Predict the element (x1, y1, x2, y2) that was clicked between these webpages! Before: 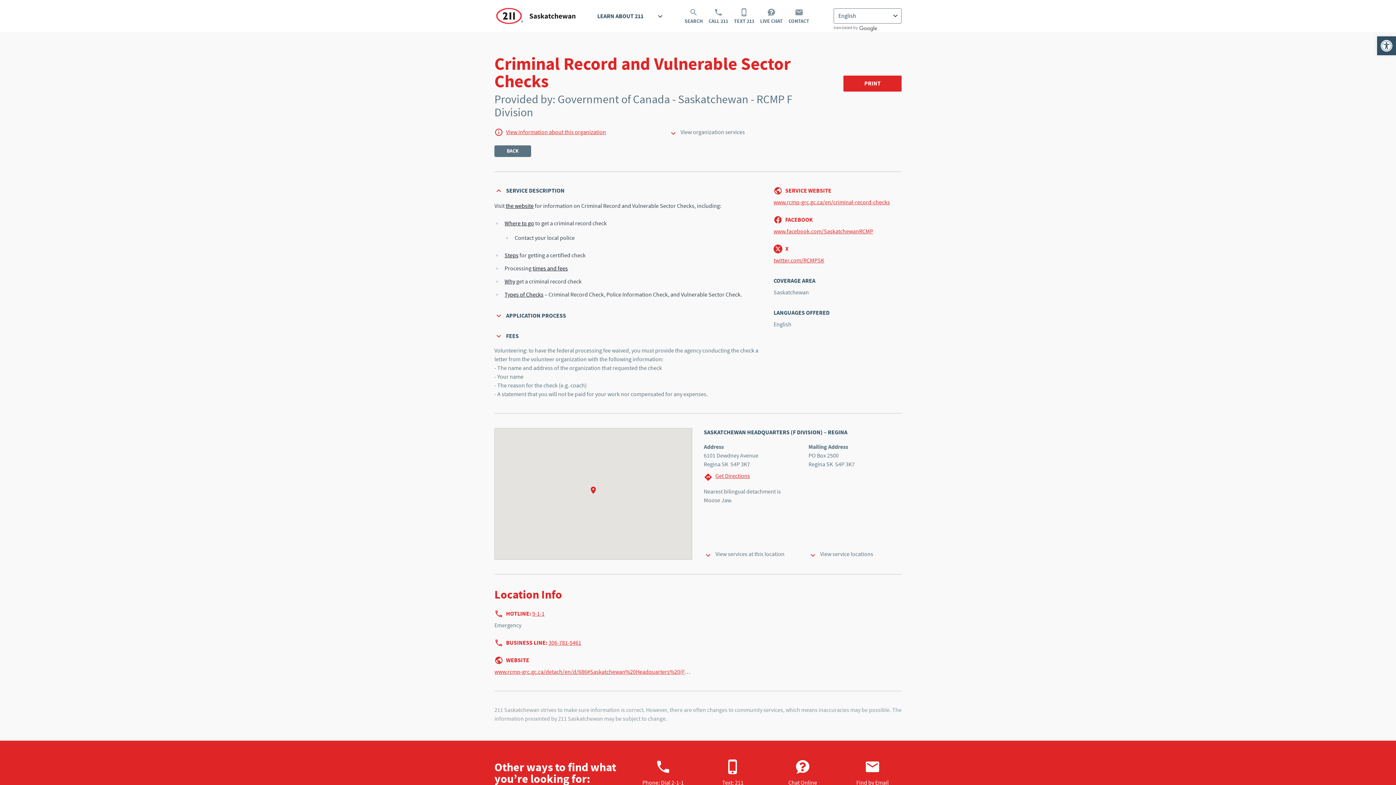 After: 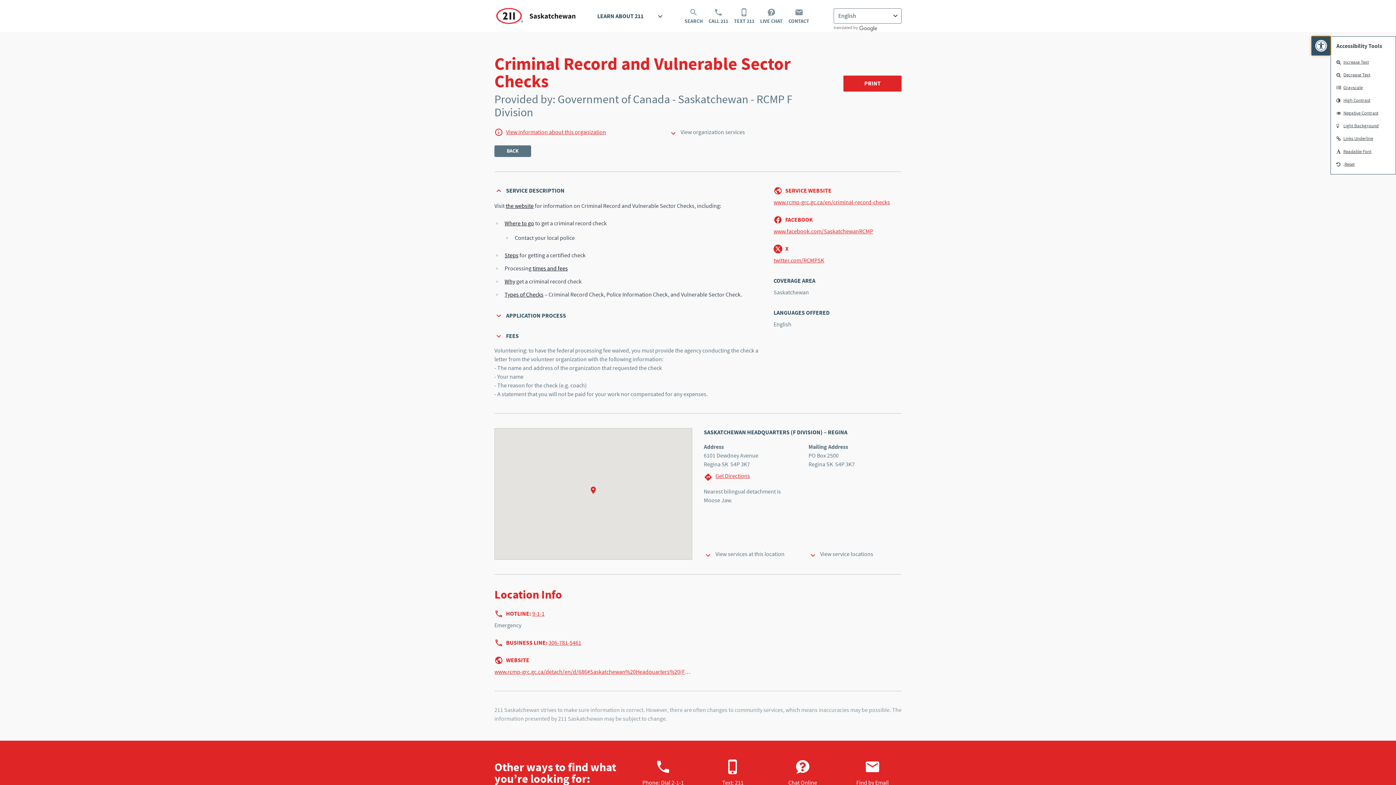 Action: label: Open toolbar bbox: (1377, 36, 1396, 55)